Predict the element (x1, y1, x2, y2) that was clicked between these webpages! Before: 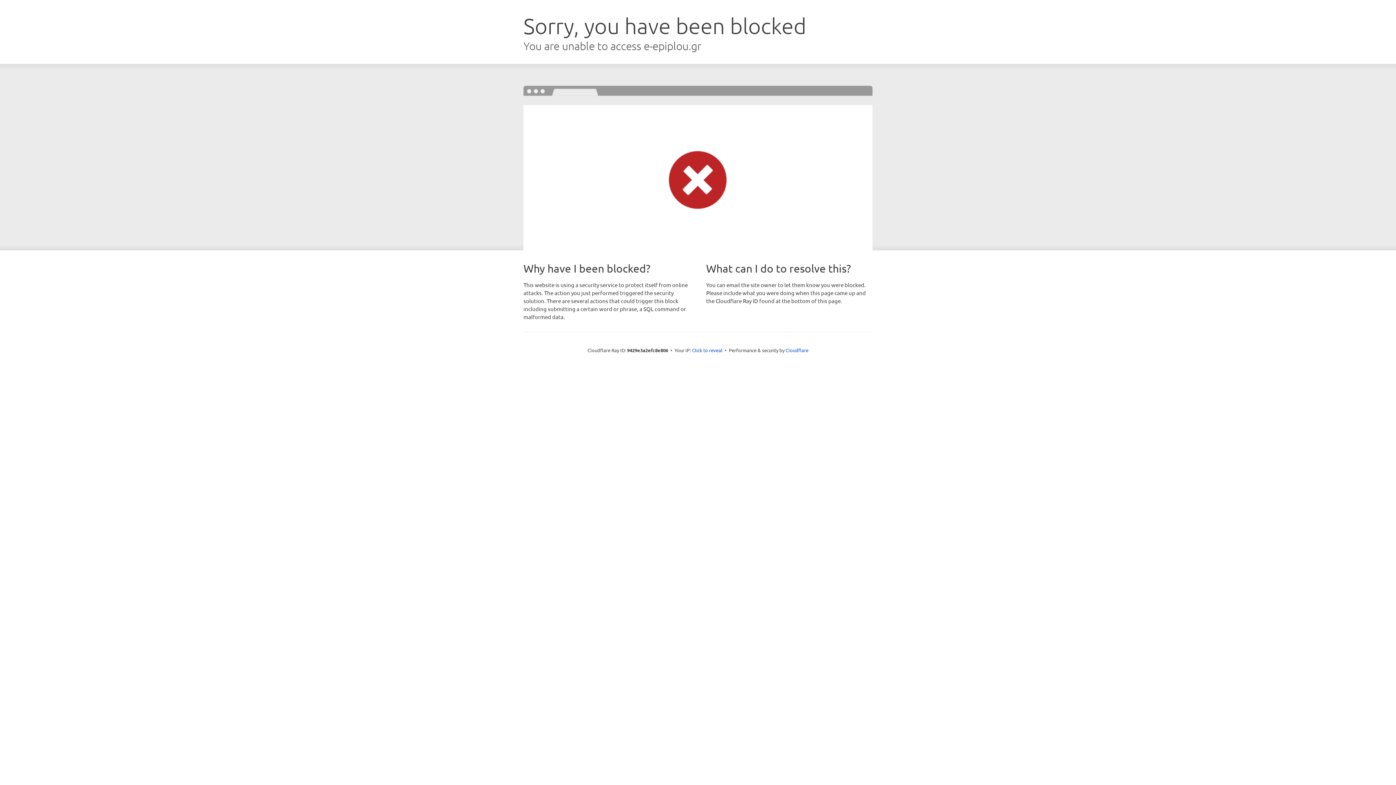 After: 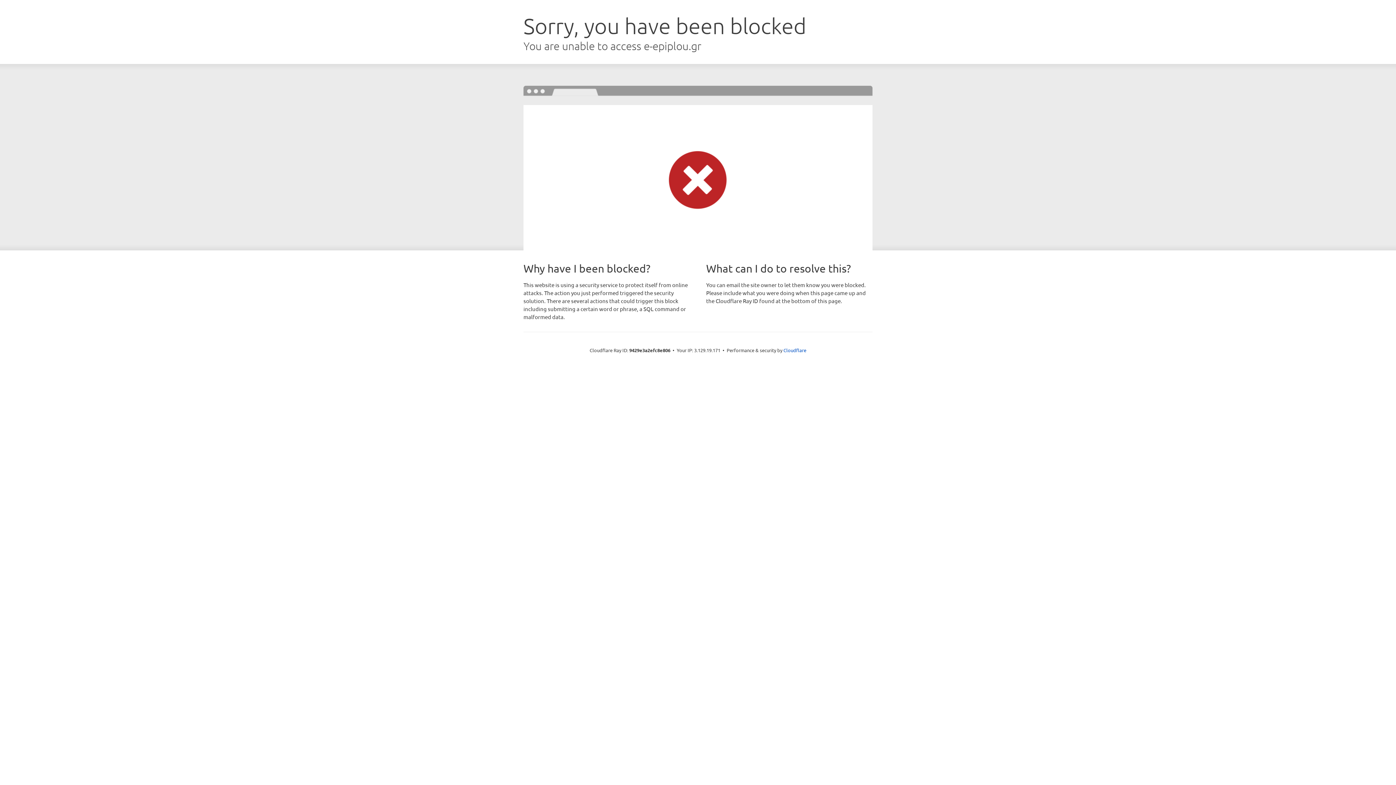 Action: label: Click to reveal bbox: (692, 346, 722, 353)